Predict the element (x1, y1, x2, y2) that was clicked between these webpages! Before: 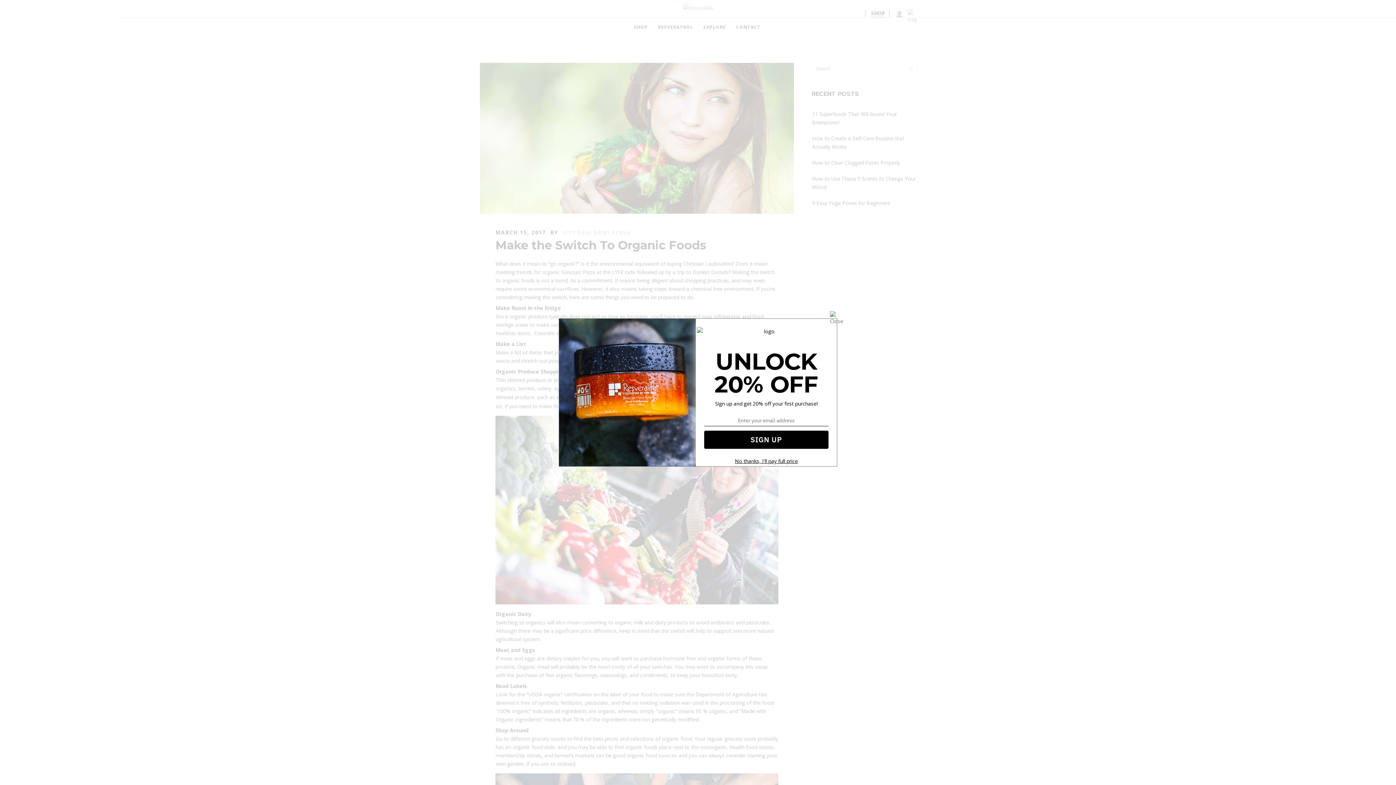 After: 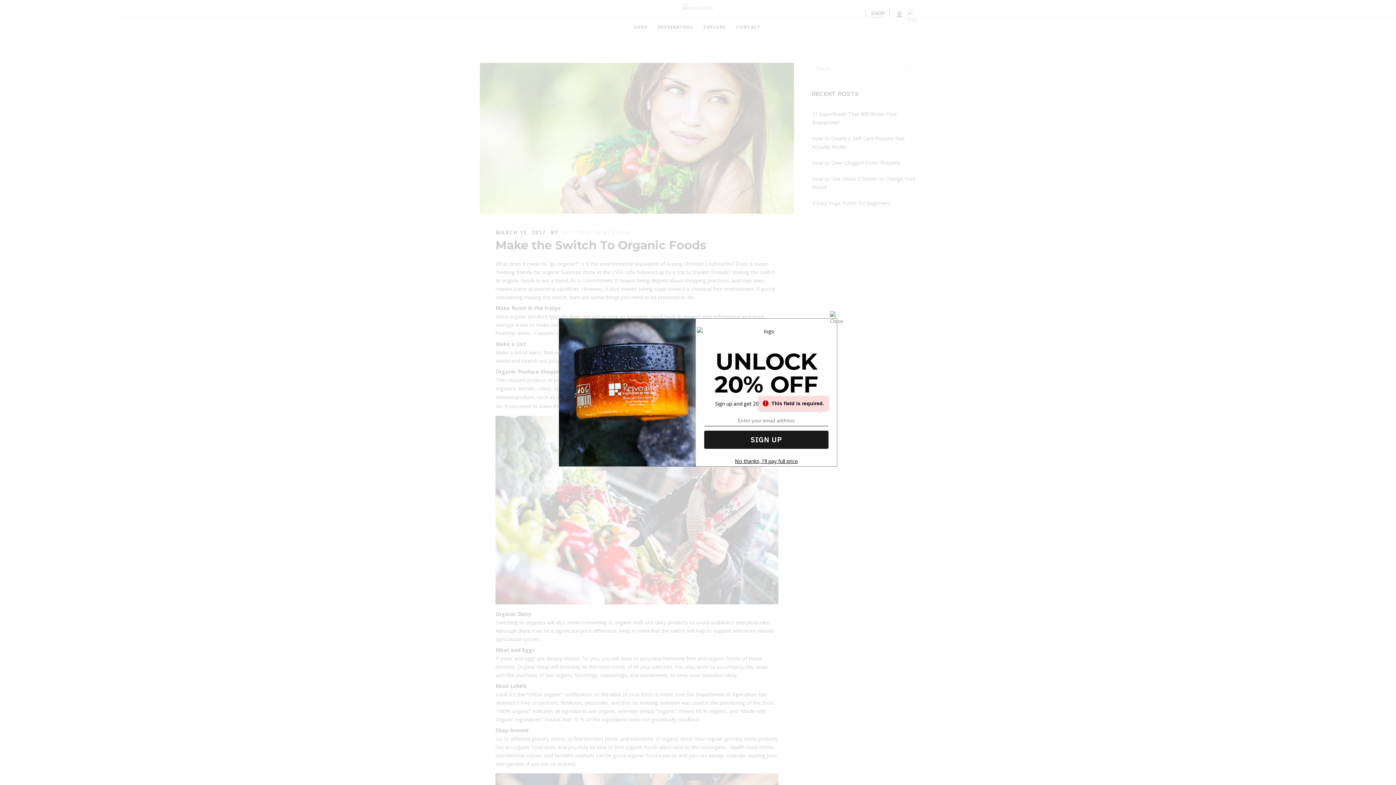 Action: bbox: (704, 430, 828, 449) label: SIGN UP